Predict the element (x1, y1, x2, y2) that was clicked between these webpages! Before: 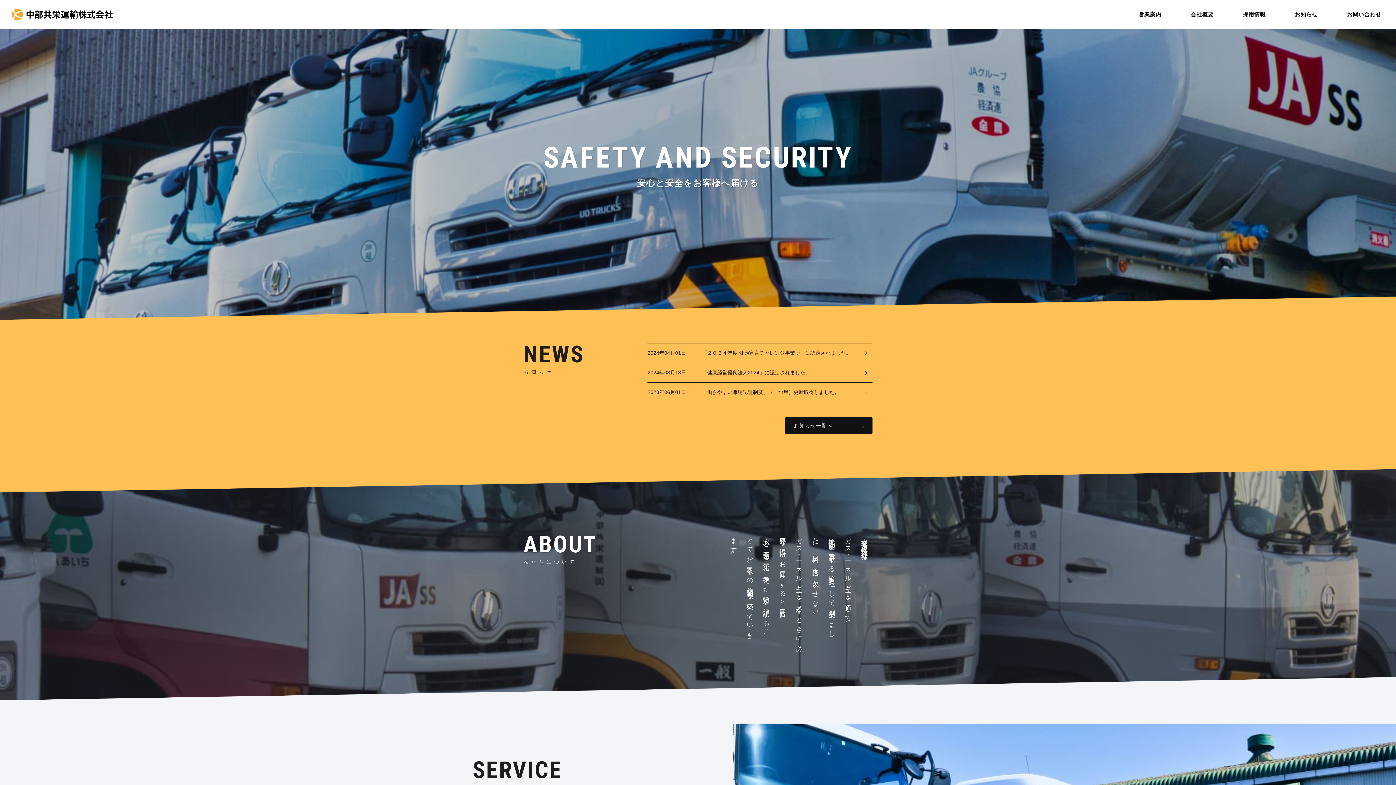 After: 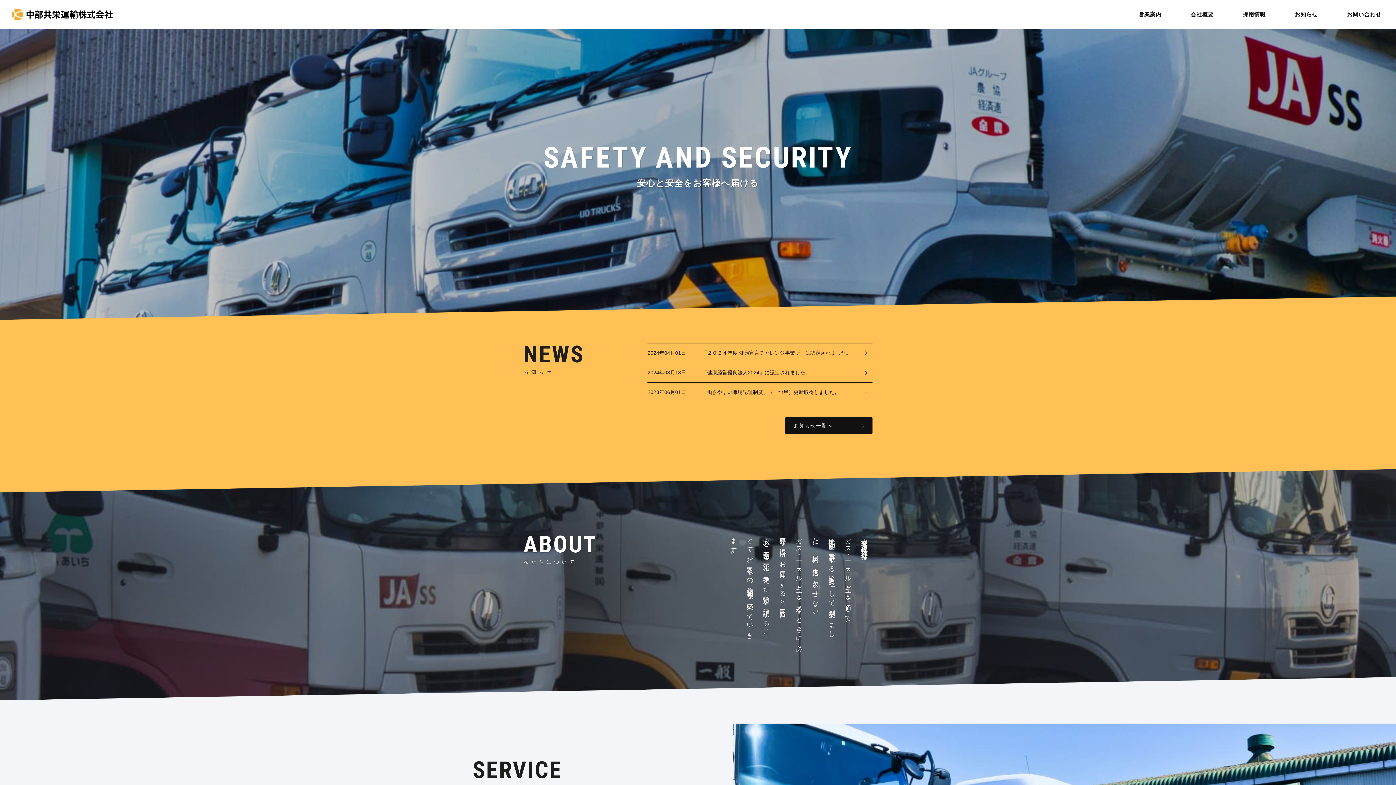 Action: bbox: (11, 8, 113, 20)